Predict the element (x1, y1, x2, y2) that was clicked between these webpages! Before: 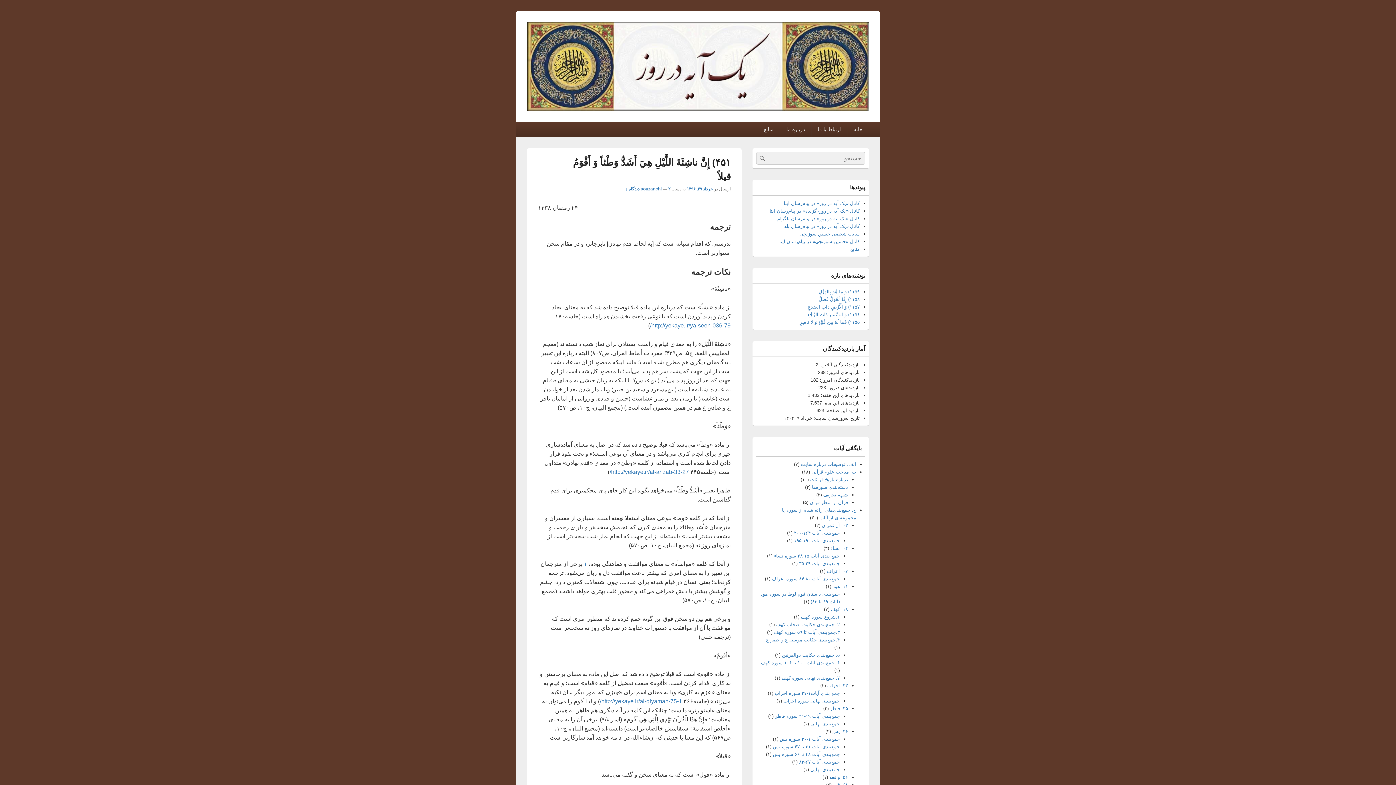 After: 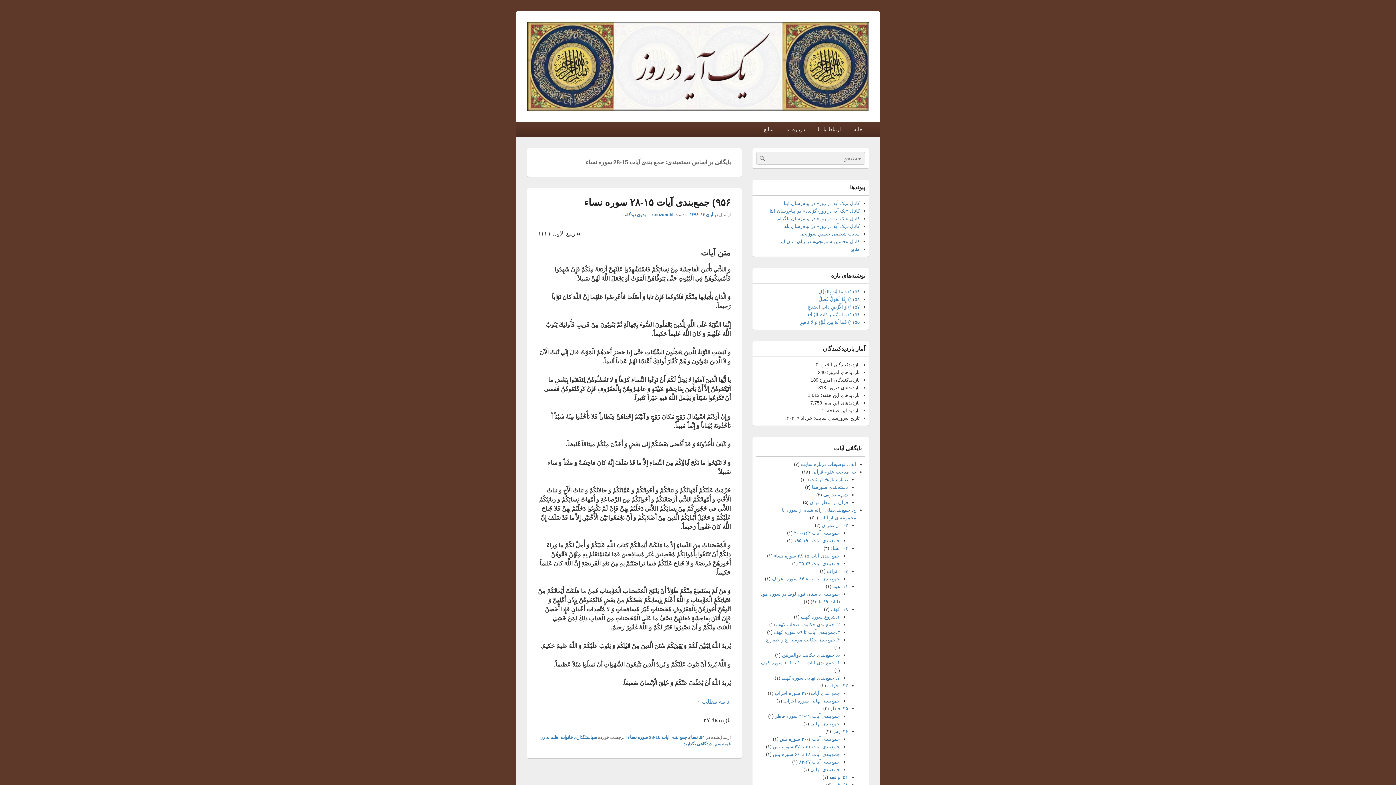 Action: label: جمع بندی آیات ۱۵-۲۸ سوره نساء bbox: (774, 553, 840, 559)